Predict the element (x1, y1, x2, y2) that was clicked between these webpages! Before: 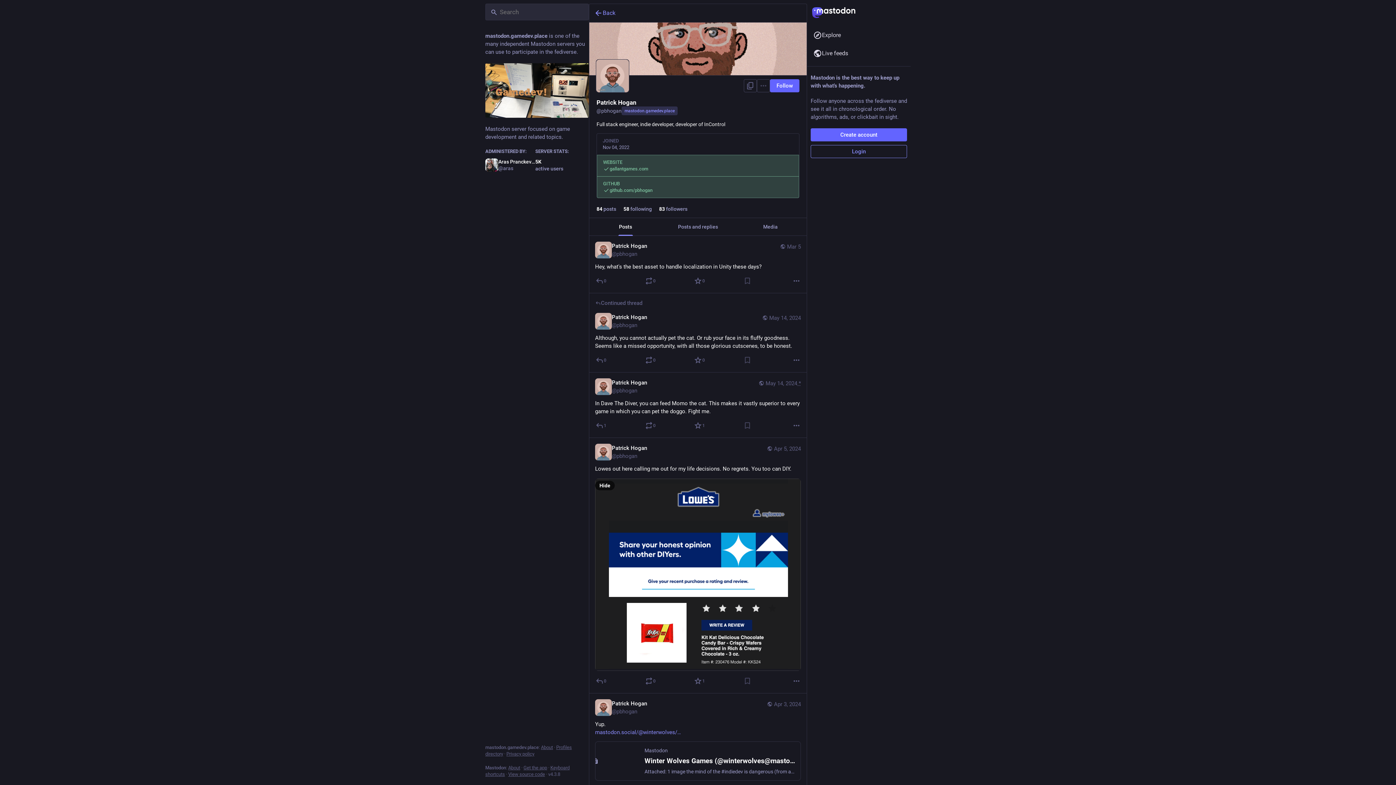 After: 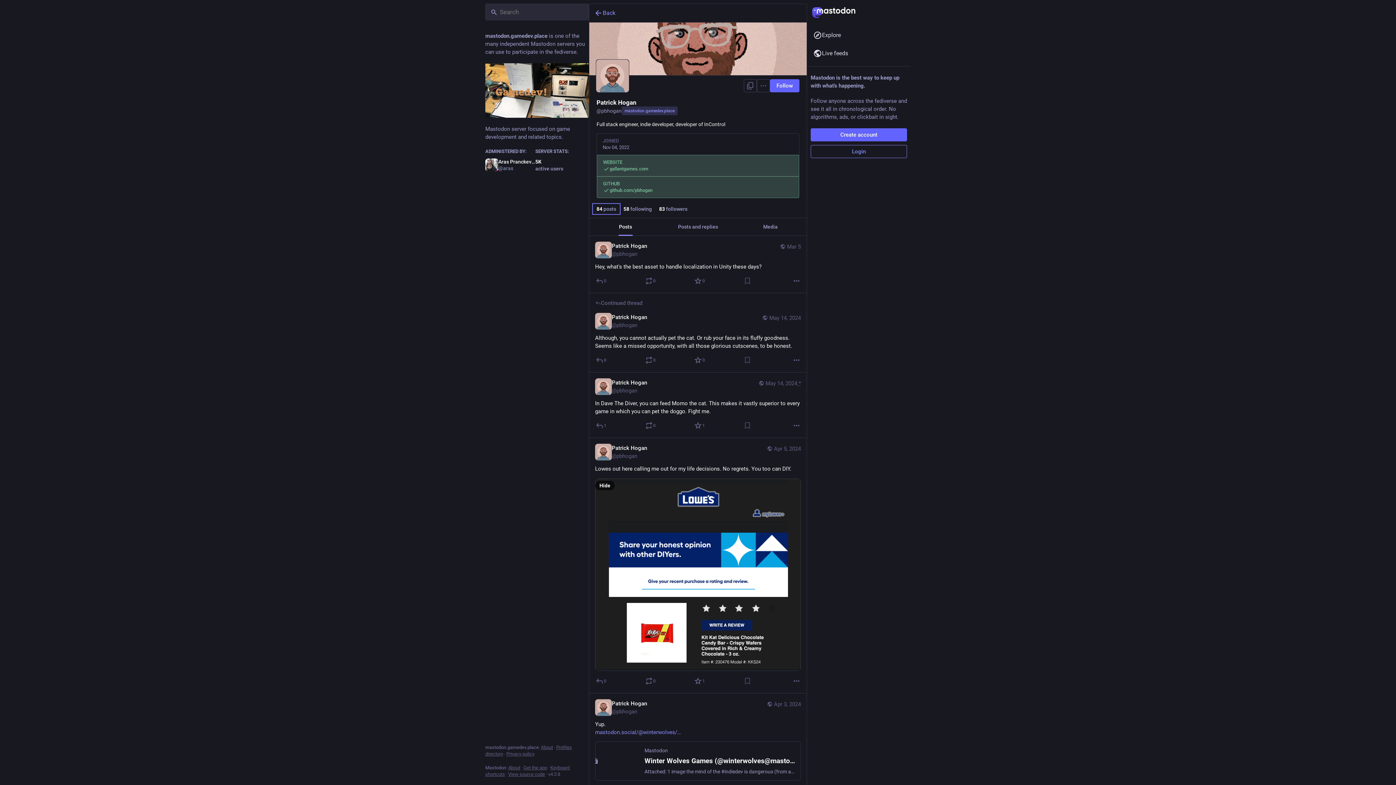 Action: bbox: (593, 204, 620, 214) label: 84 posts